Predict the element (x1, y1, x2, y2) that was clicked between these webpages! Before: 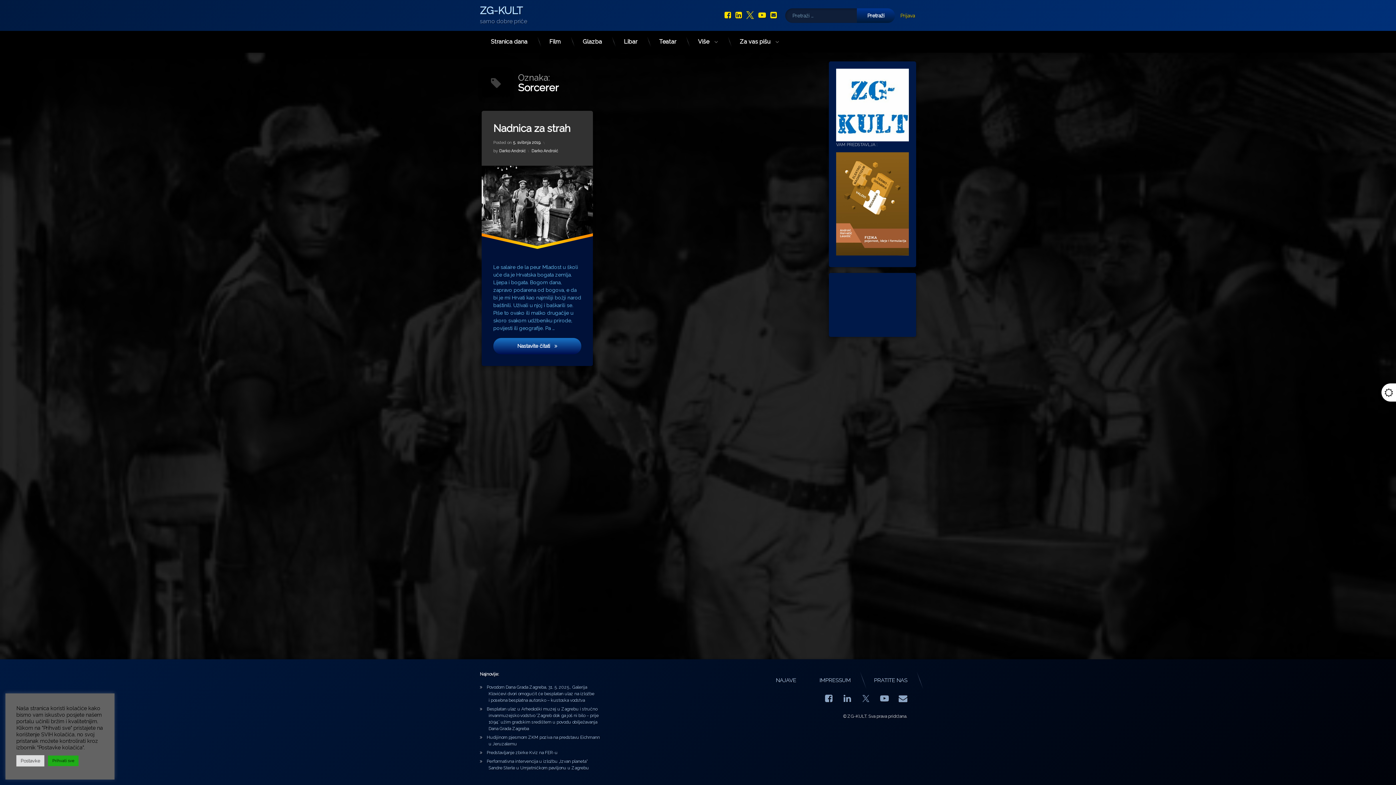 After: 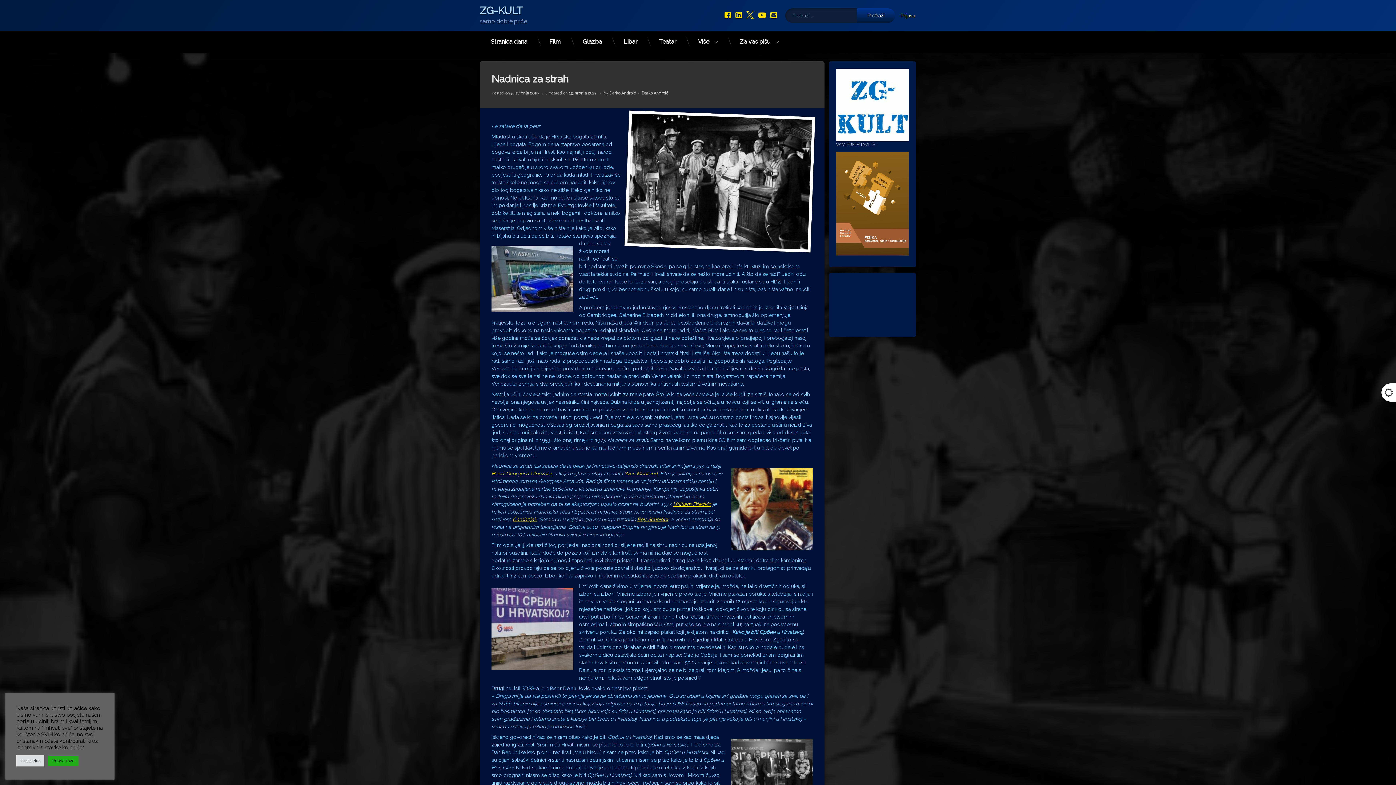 Action: bbox: (493, 338, 581, 354) label: Nastavite čitati 
Nadnica za strah